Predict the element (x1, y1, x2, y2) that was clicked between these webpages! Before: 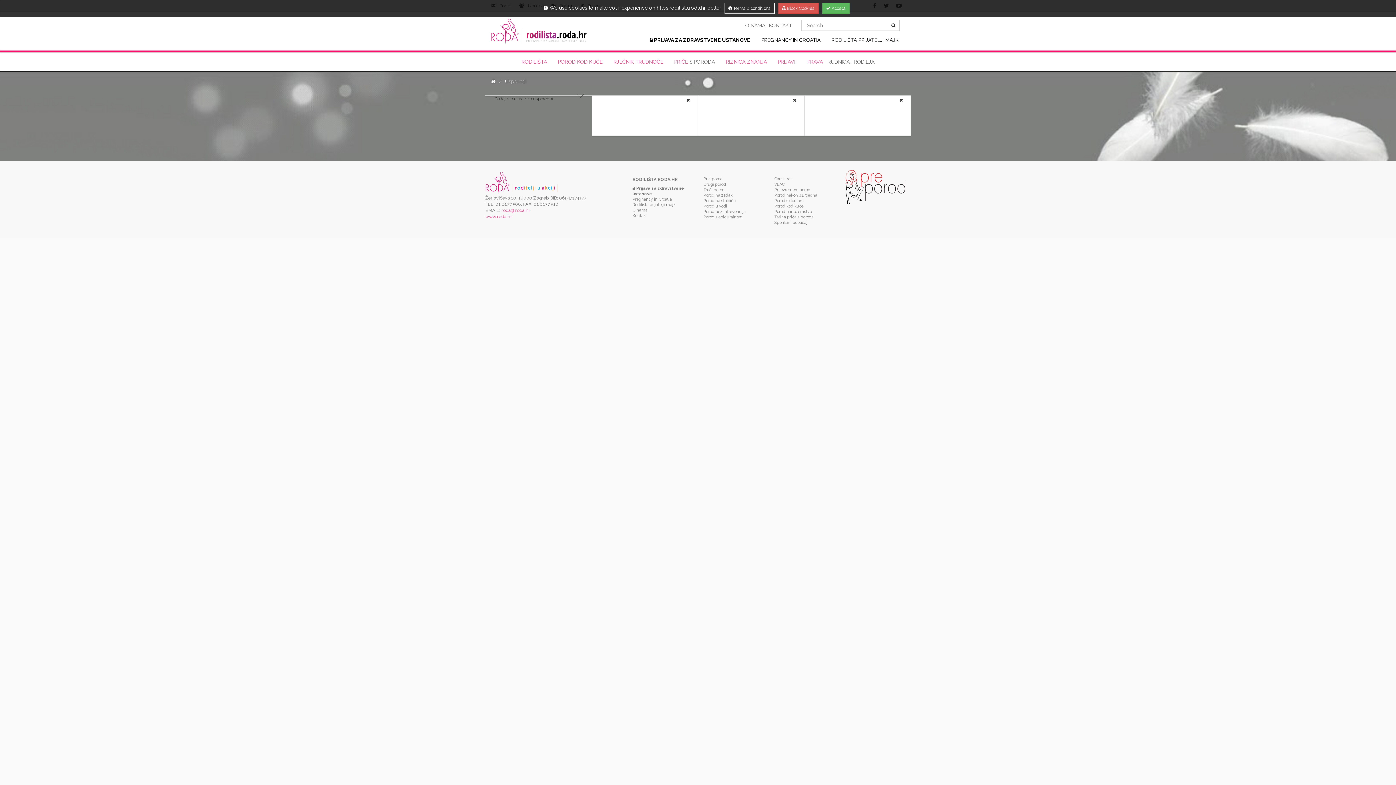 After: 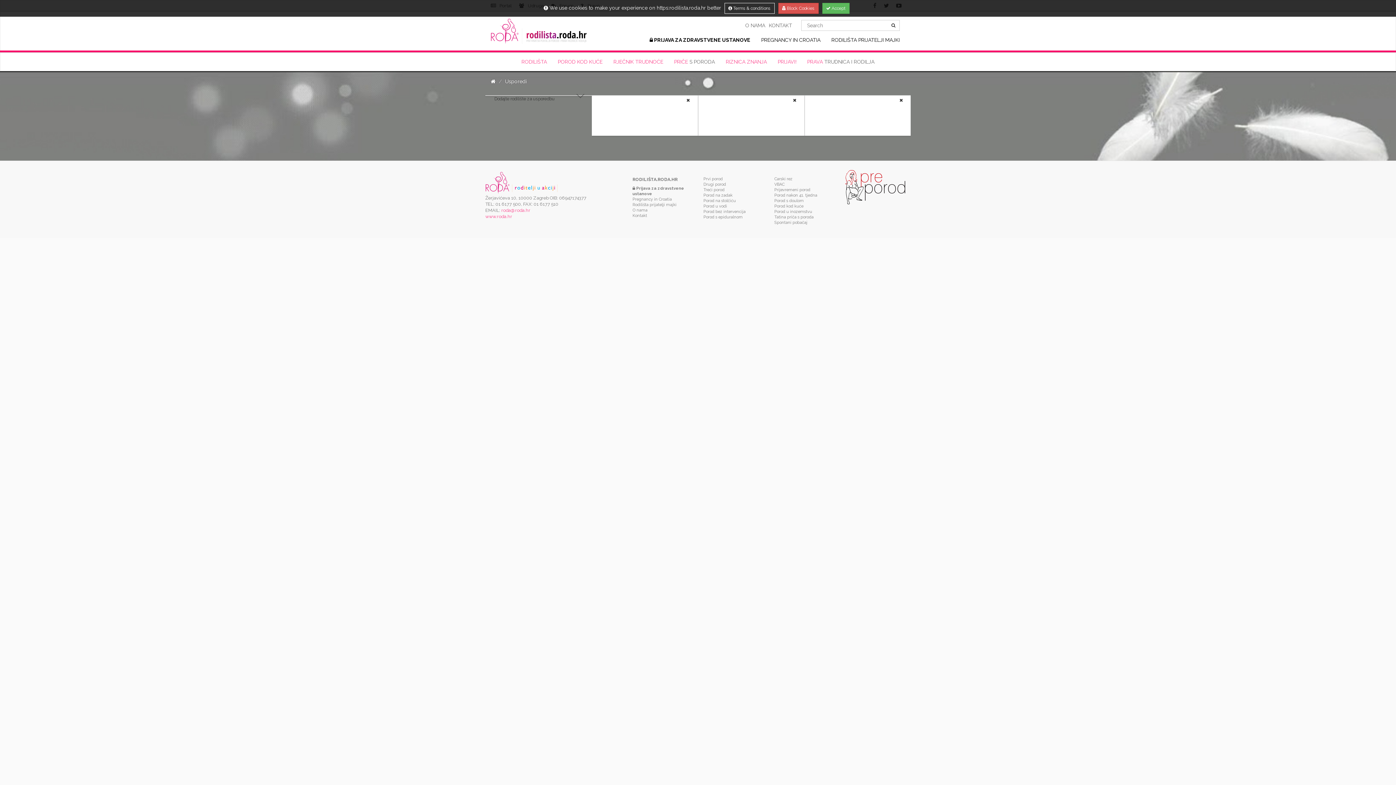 Action: bbox: (845, 184, 905, 189)